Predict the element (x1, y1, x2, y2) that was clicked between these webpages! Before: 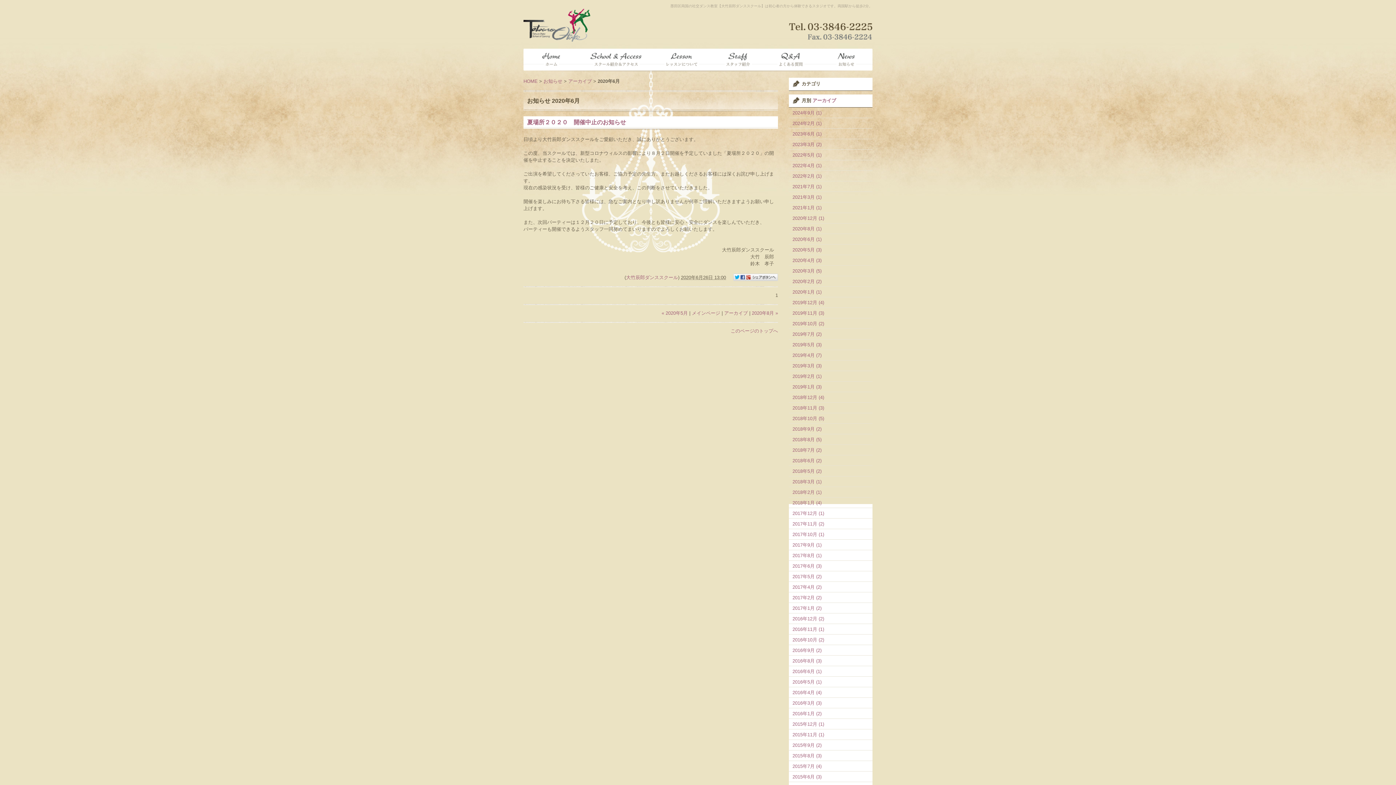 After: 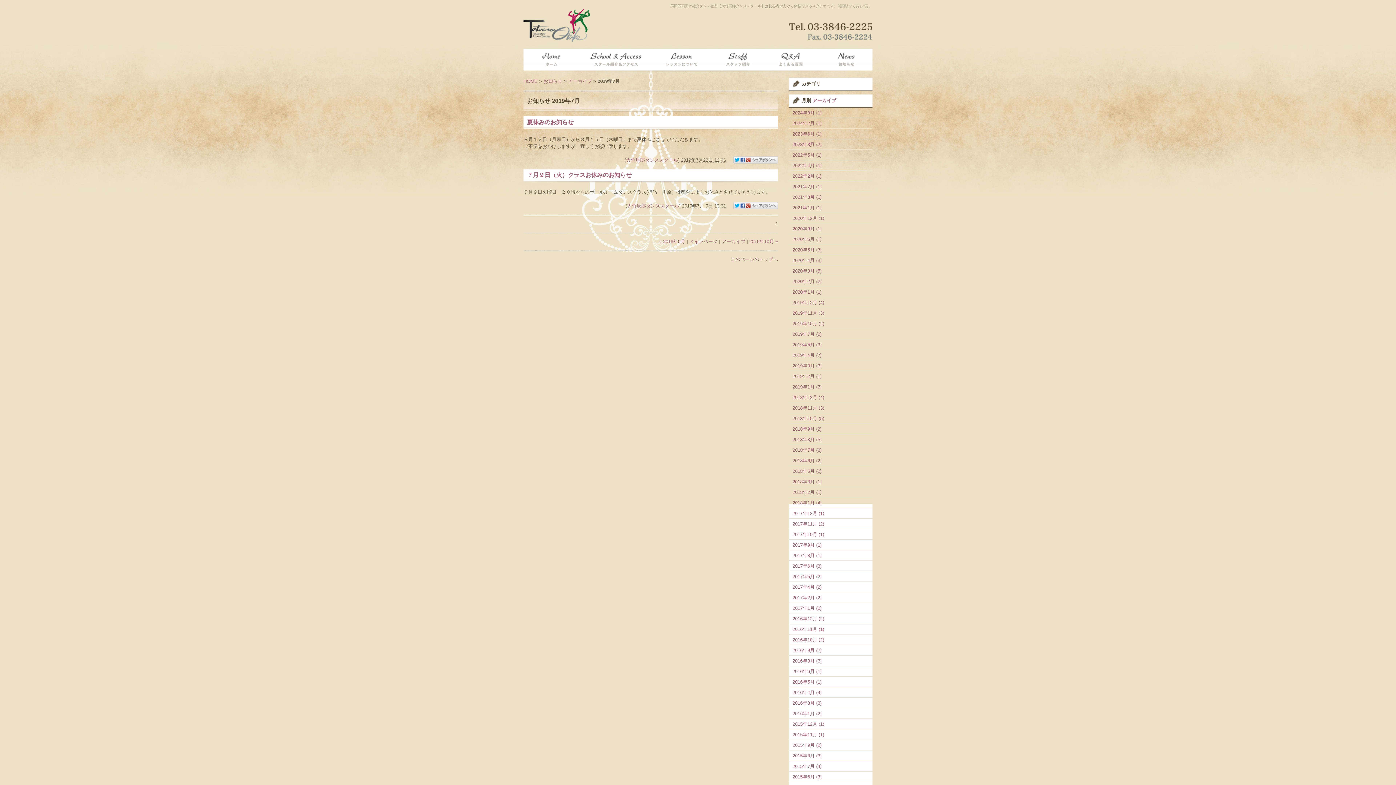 Action: bbox: (792, 331, 821, 337) label: 2019年7月 (2)